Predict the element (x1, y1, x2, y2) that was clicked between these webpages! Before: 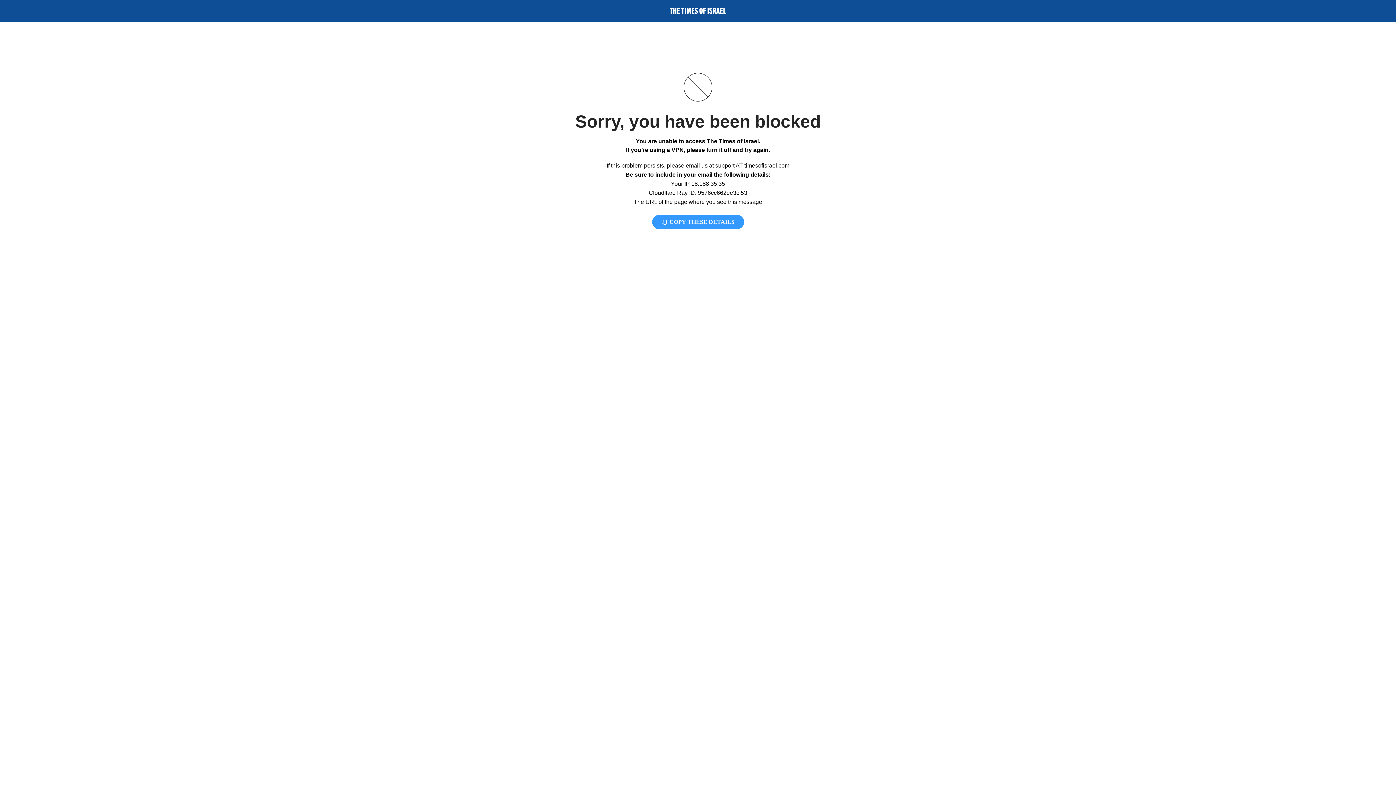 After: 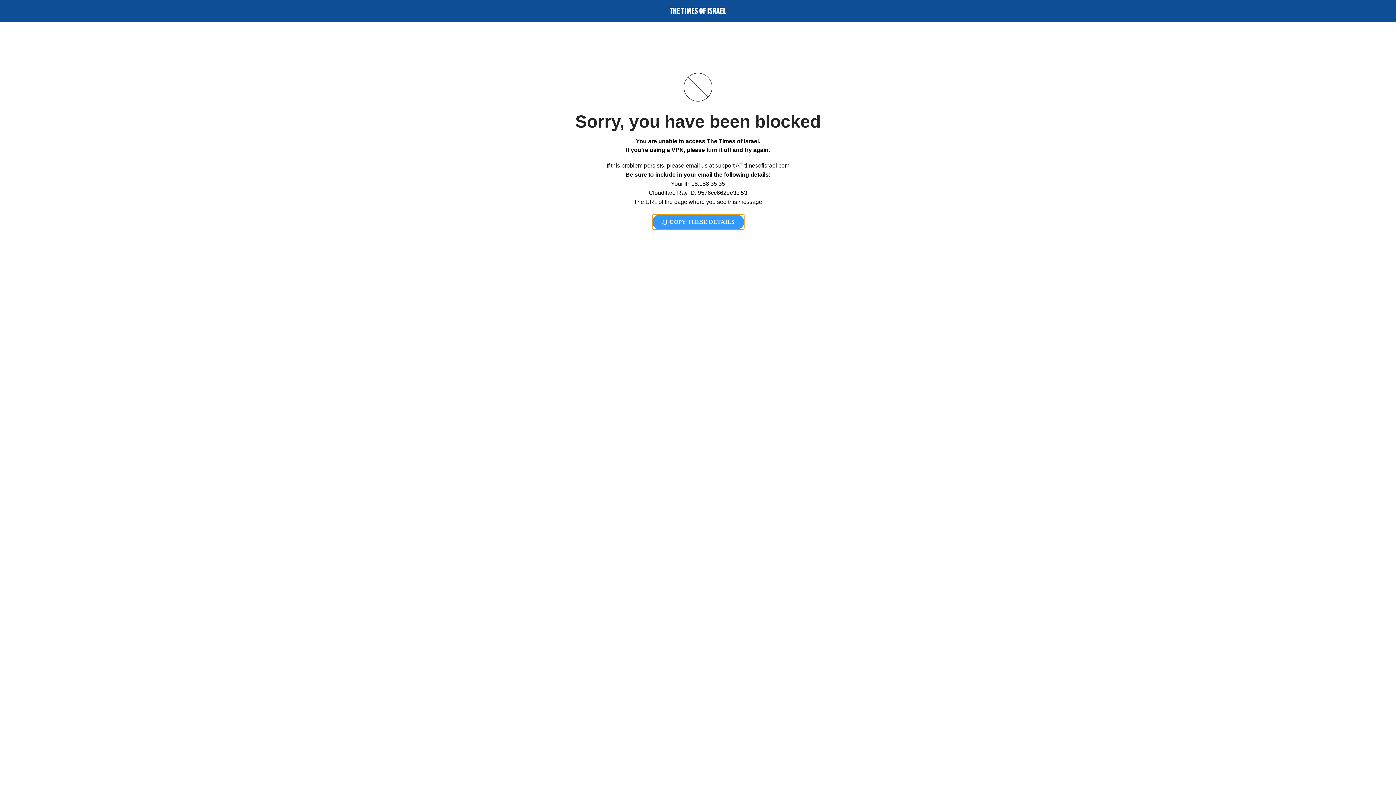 Action: bbox: (652, 214, 744, 229) label:  COPY THESE DETAILS